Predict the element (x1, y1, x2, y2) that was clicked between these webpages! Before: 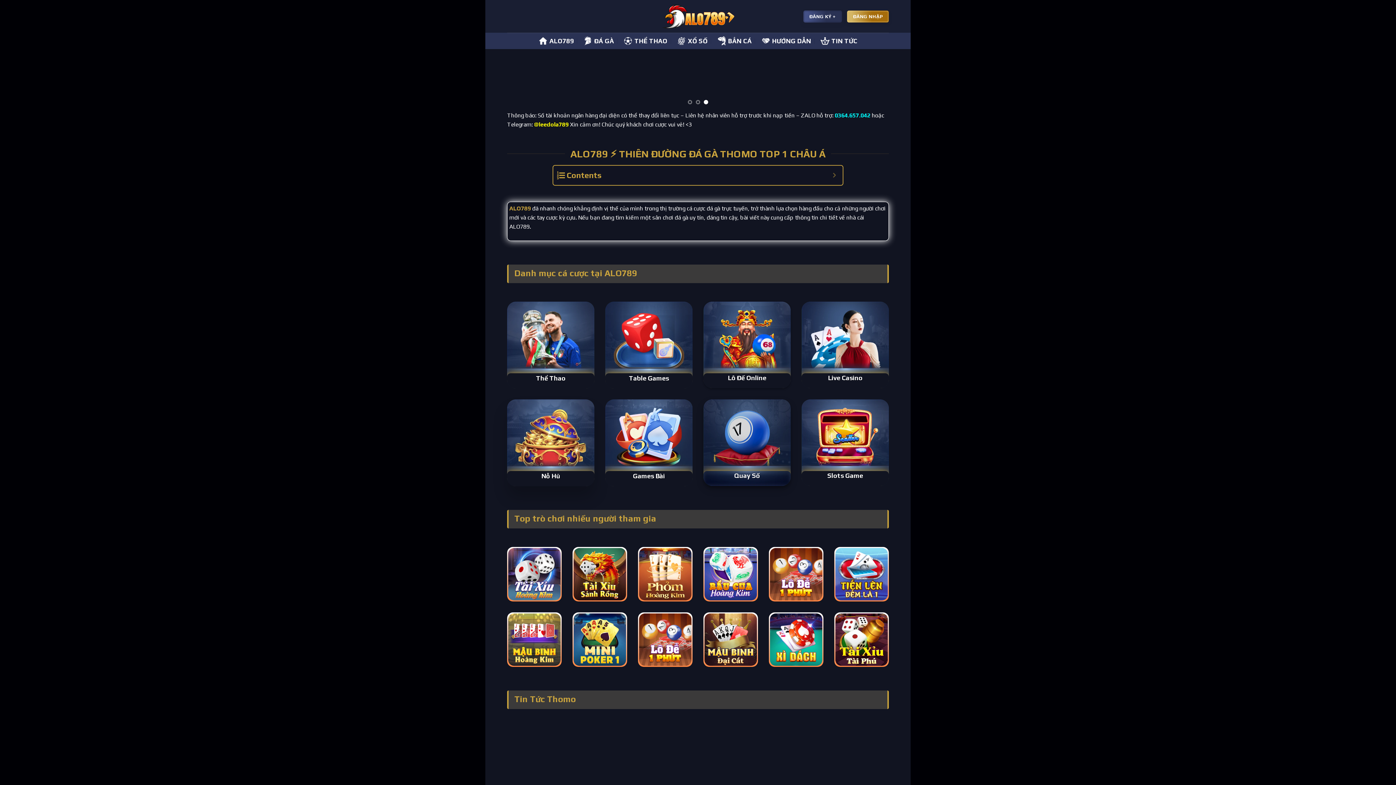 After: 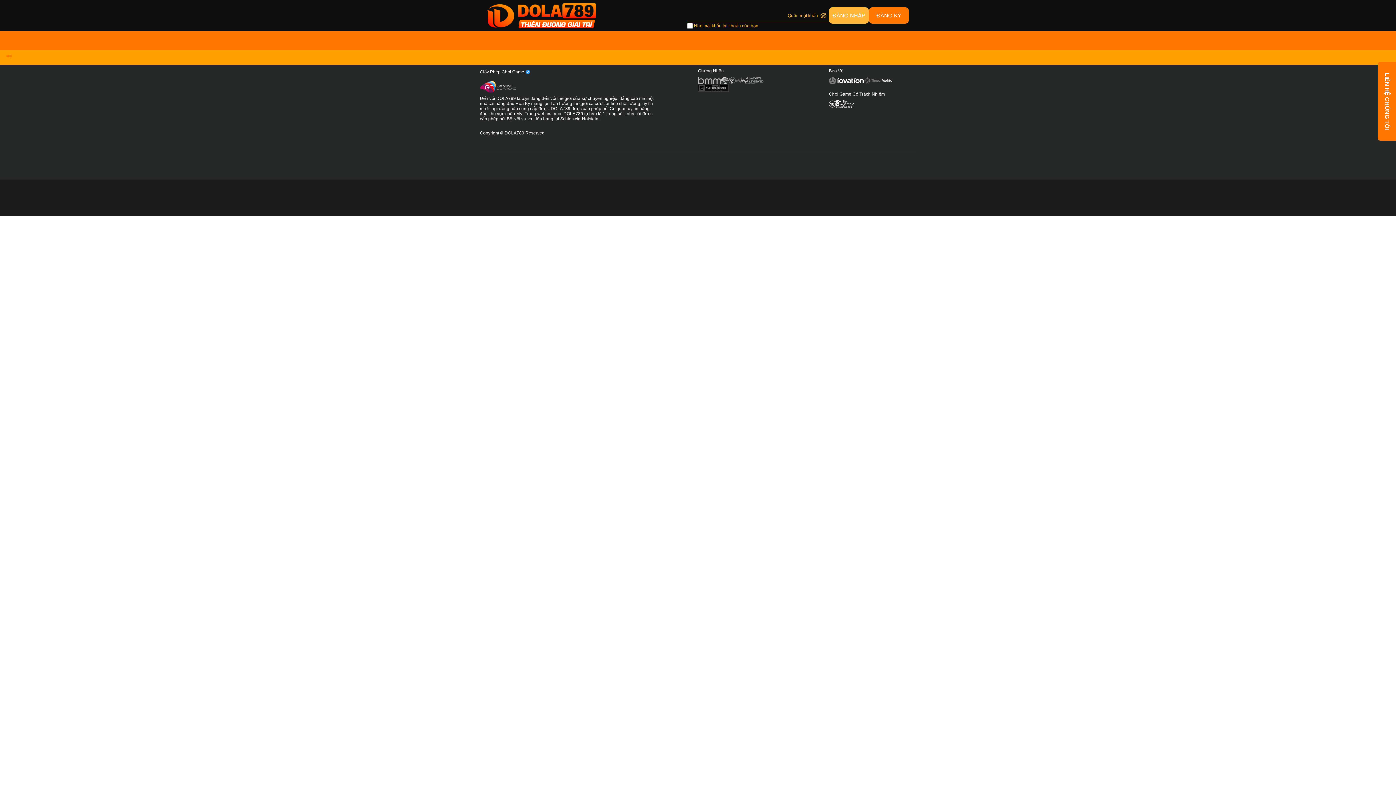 Action: bbox: (803, 10, 842, 22) label: ĐĂNG KÝ +